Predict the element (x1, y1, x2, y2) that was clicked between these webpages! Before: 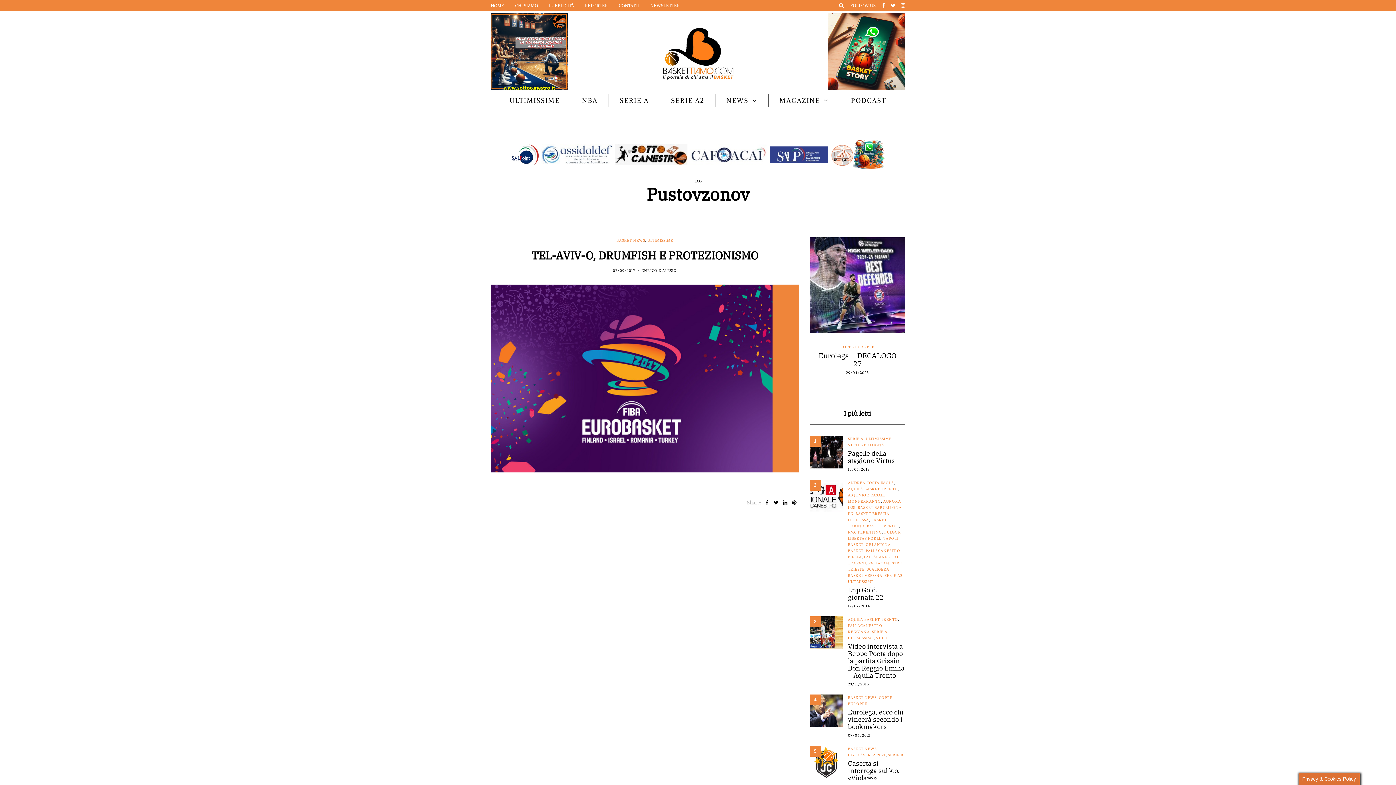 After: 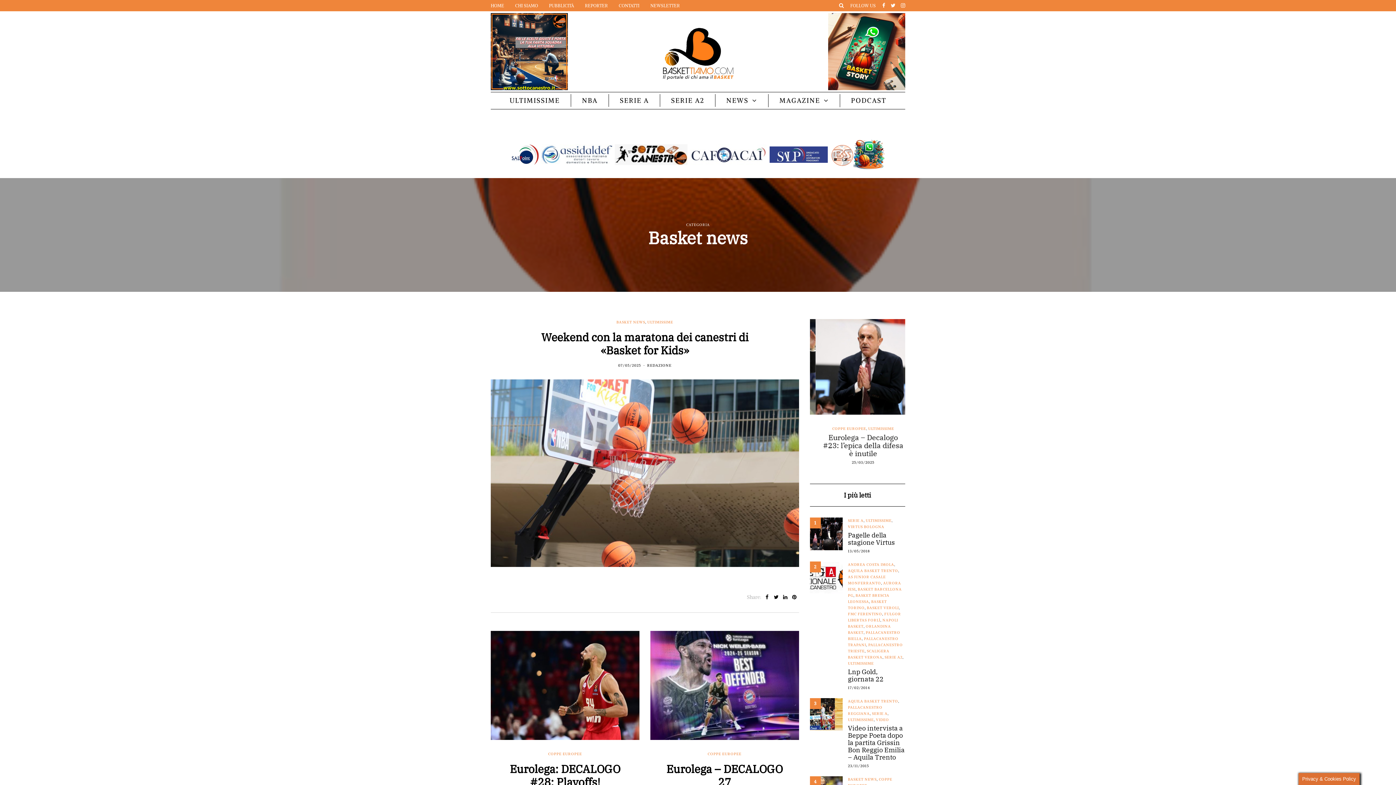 Action: label: BASKET NEWS bbox: (616, 237, 645, 243)